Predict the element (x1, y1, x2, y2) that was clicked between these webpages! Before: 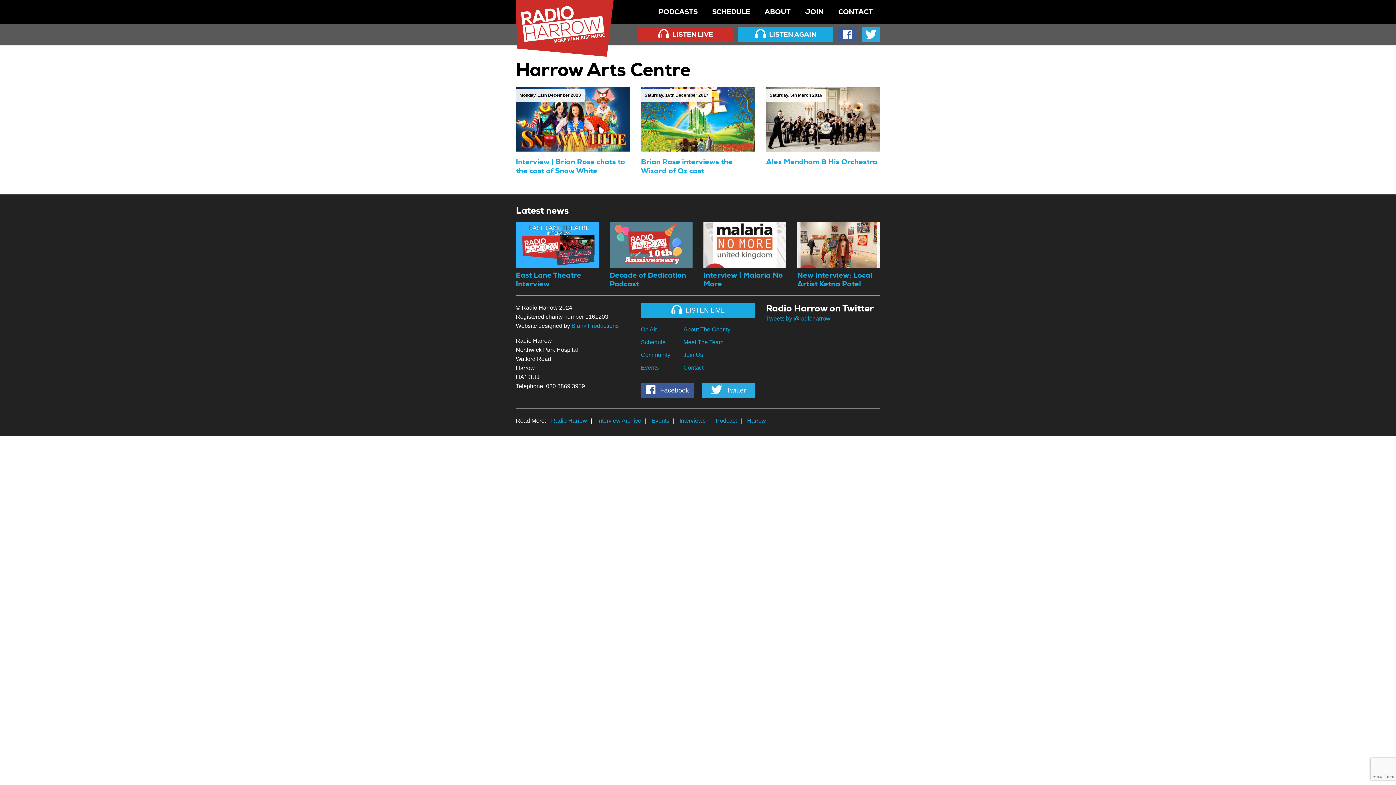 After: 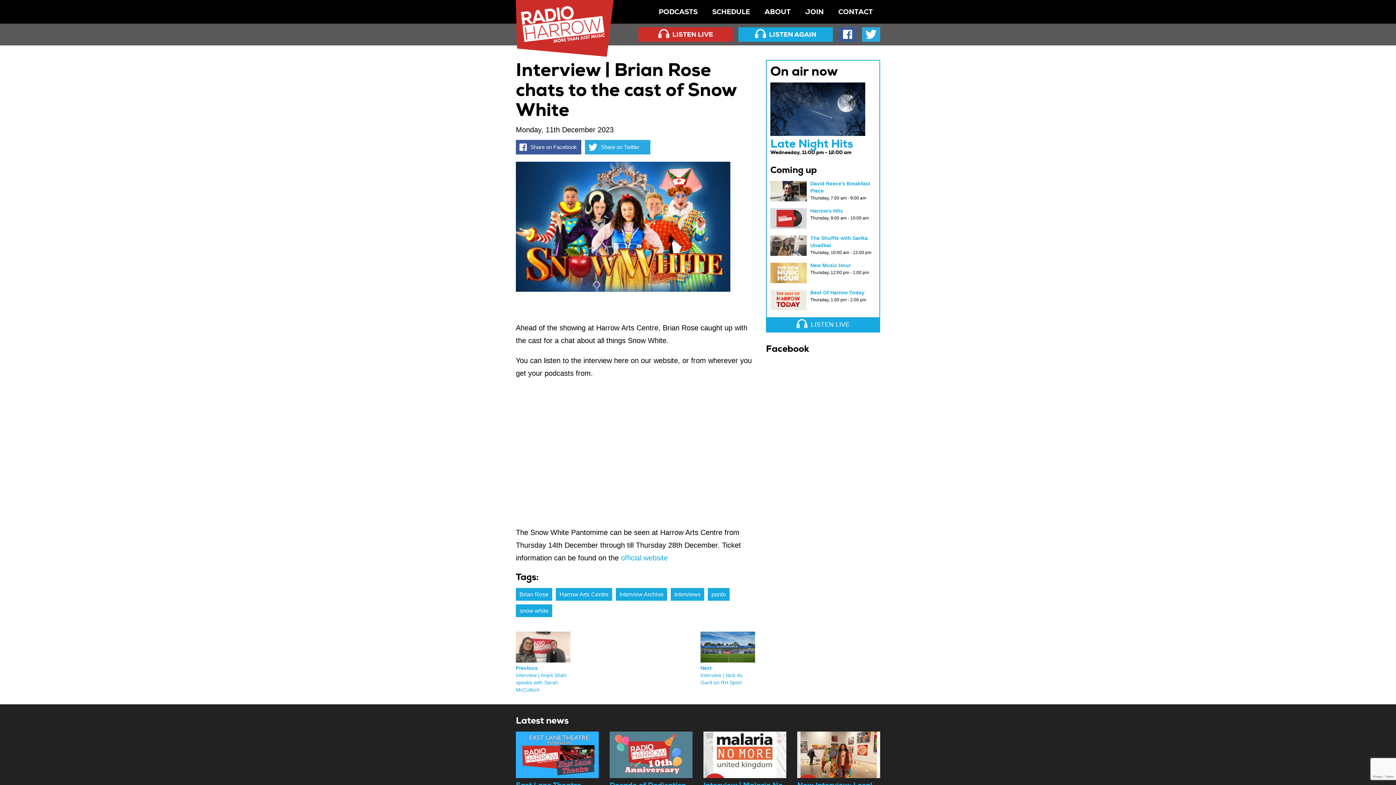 Action: bbox: (516, 146, 630, 154)